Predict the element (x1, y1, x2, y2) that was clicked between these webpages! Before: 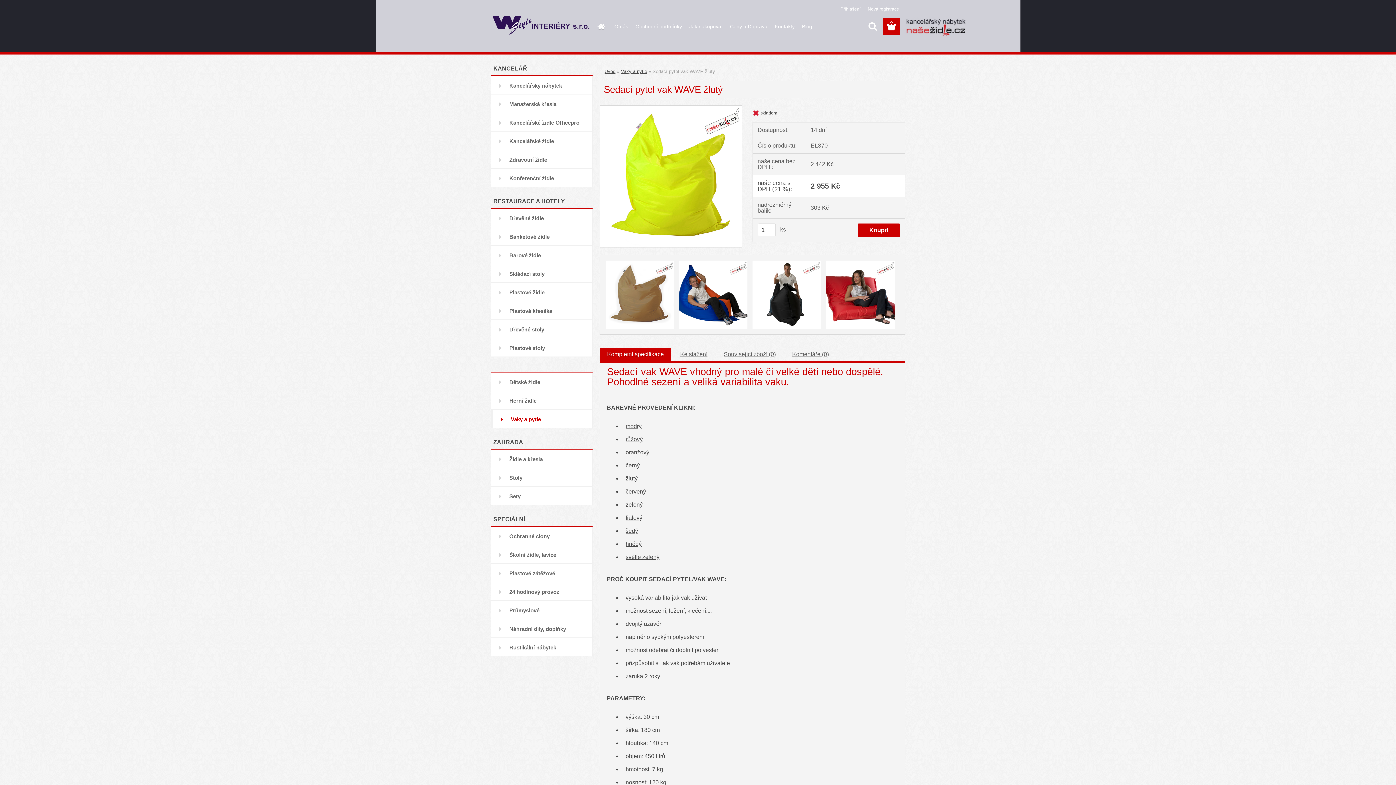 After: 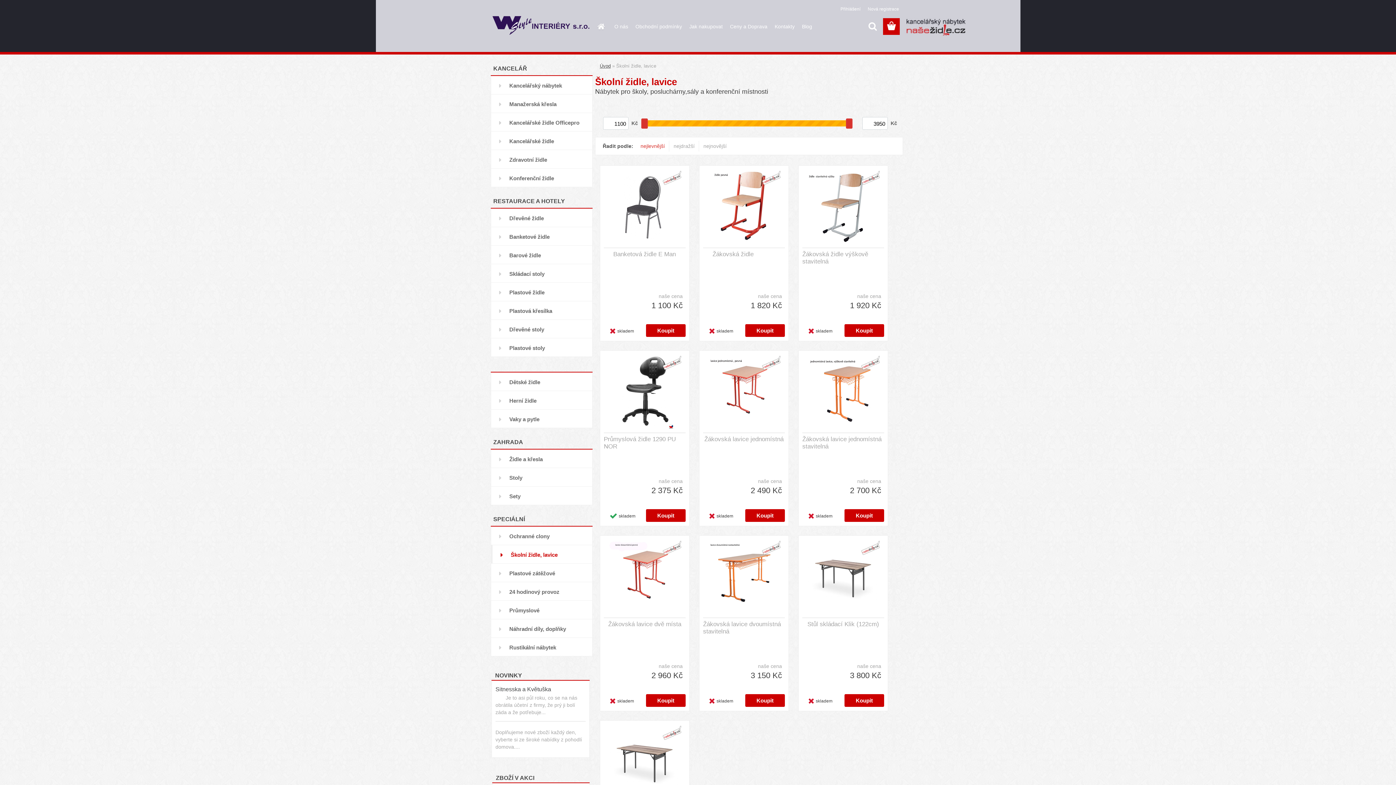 Action: bbox: (490, 545, 592, 564) label: Školní židle, lavice